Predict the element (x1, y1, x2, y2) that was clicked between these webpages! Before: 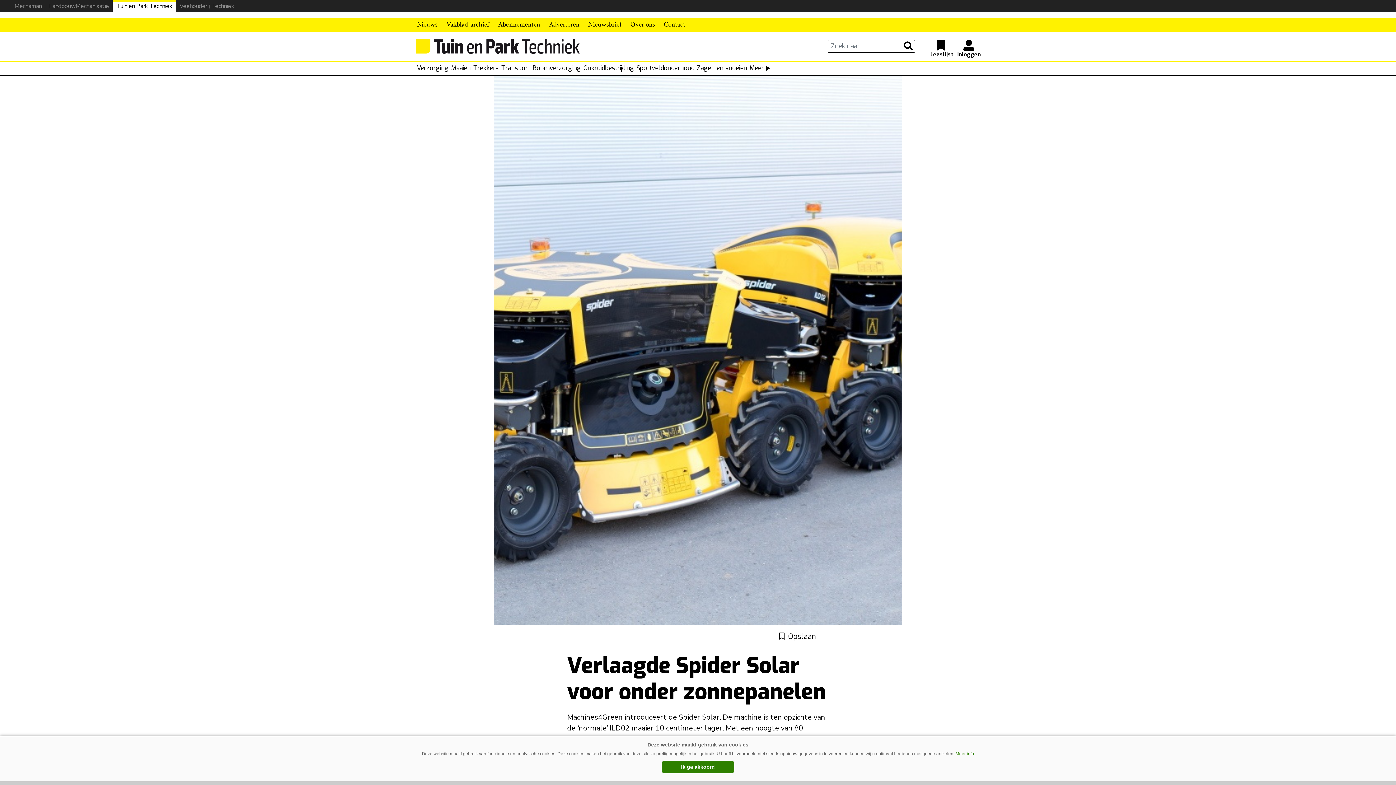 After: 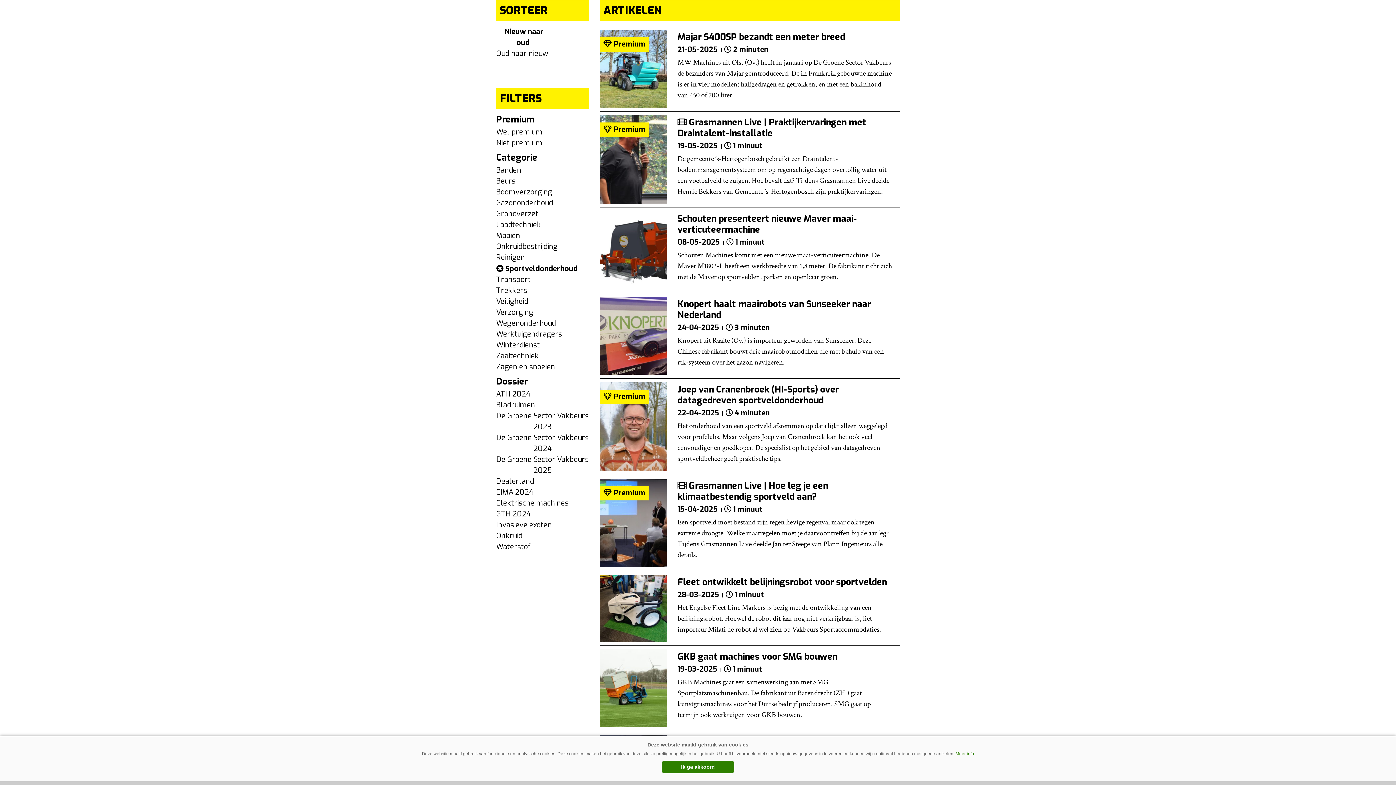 Action: bbox: (636, 63, 694, 73) label: Sportveldonderhoud